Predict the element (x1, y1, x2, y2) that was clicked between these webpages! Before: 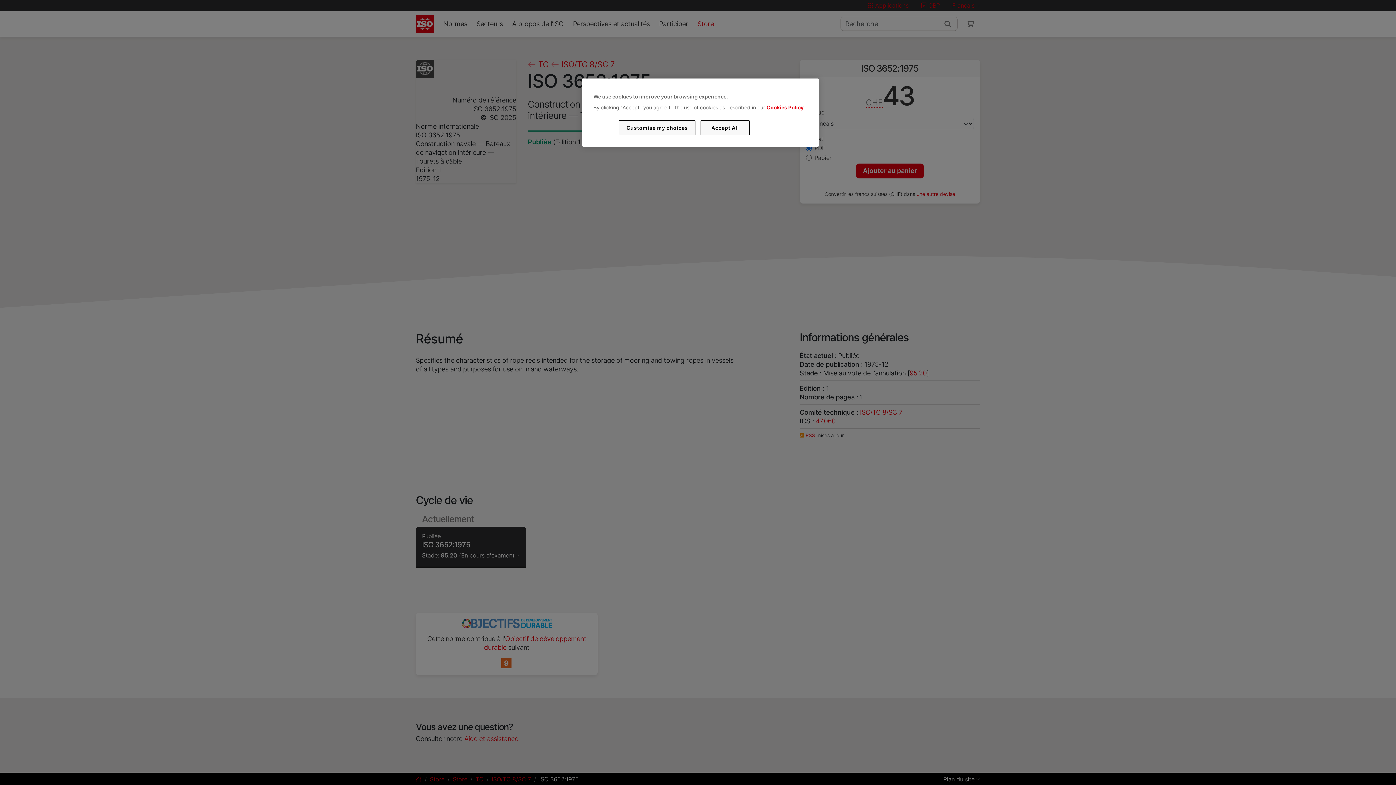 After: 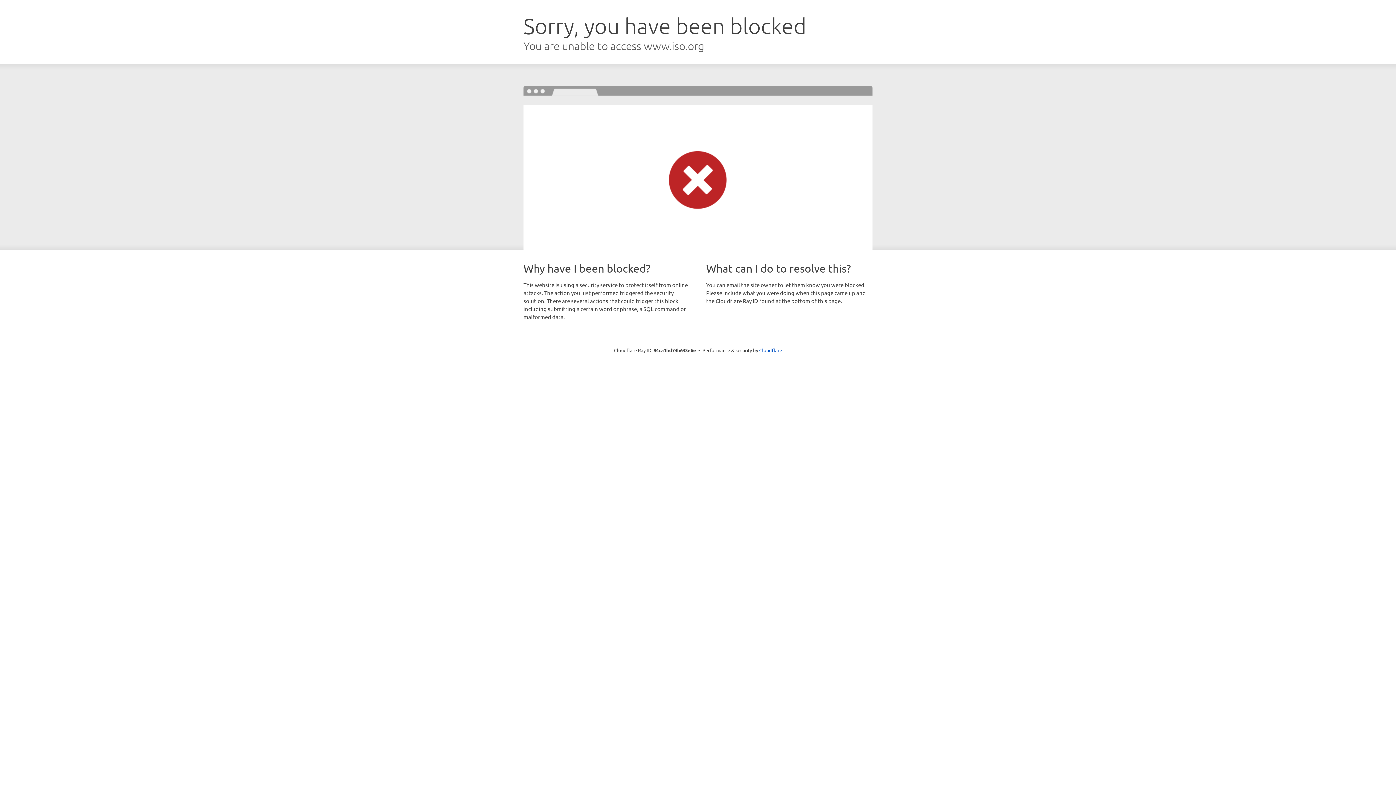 Action: bbox: (766, 104, 803, 110) label: Cookies Policy